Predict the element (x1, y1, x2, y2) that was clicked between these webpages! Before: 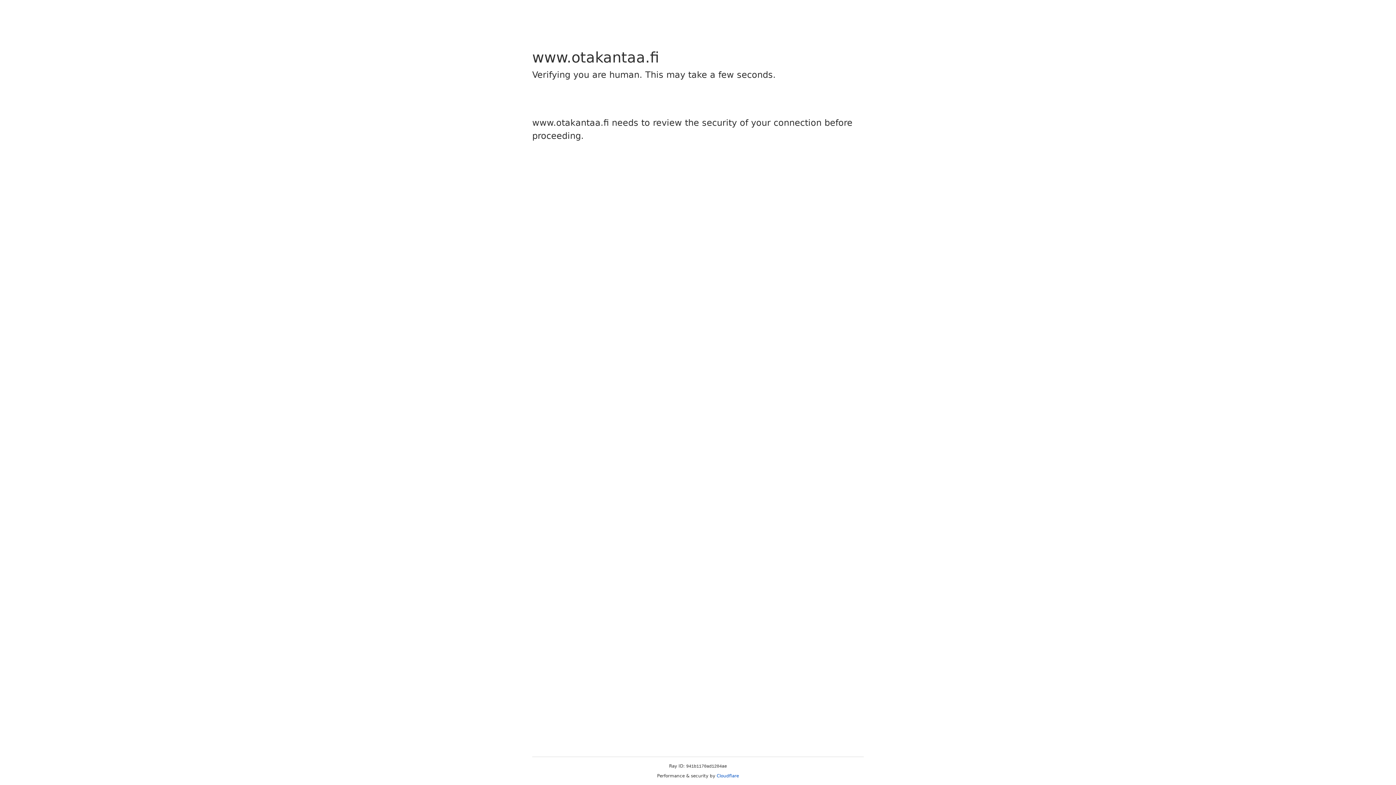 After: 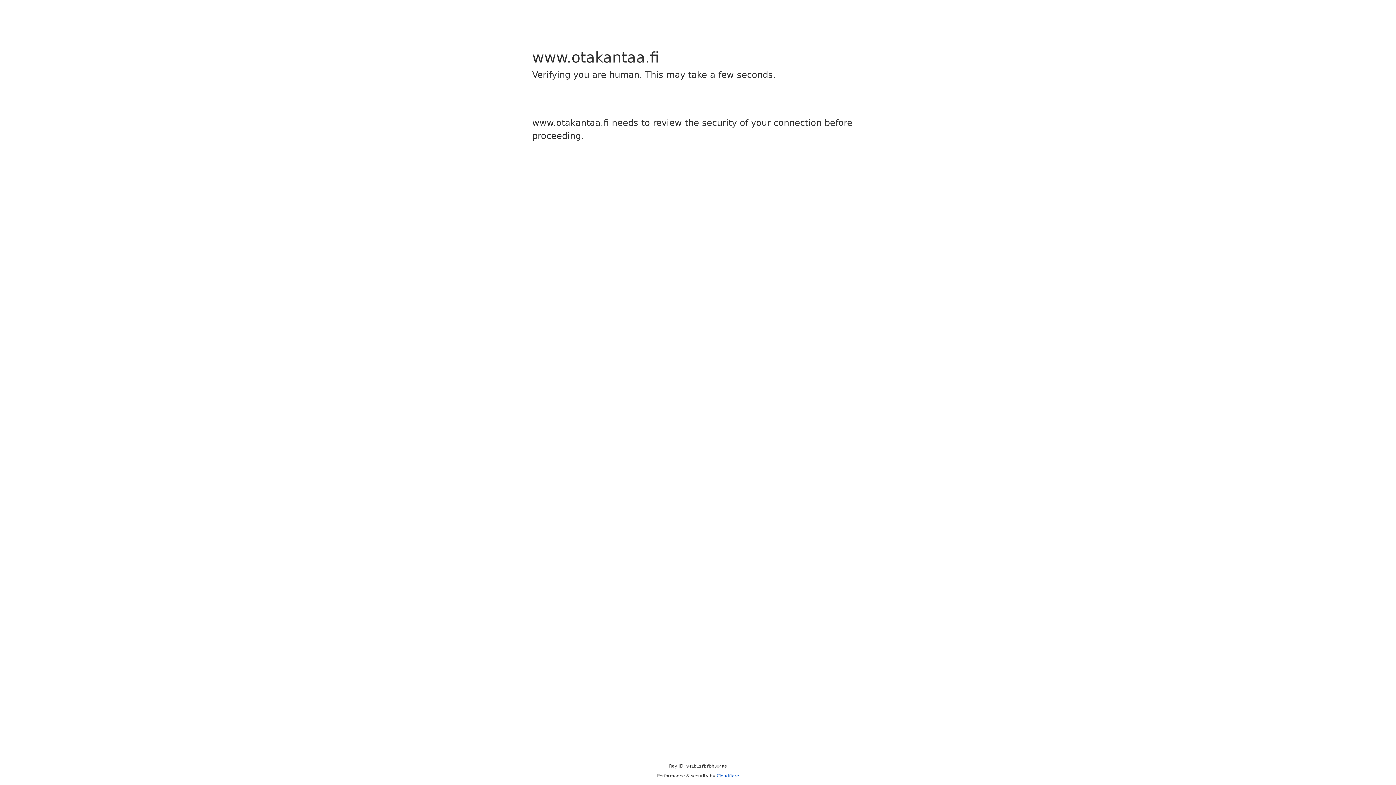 Action: label: Cloudflare bbox: (716, 773, 739, 778)